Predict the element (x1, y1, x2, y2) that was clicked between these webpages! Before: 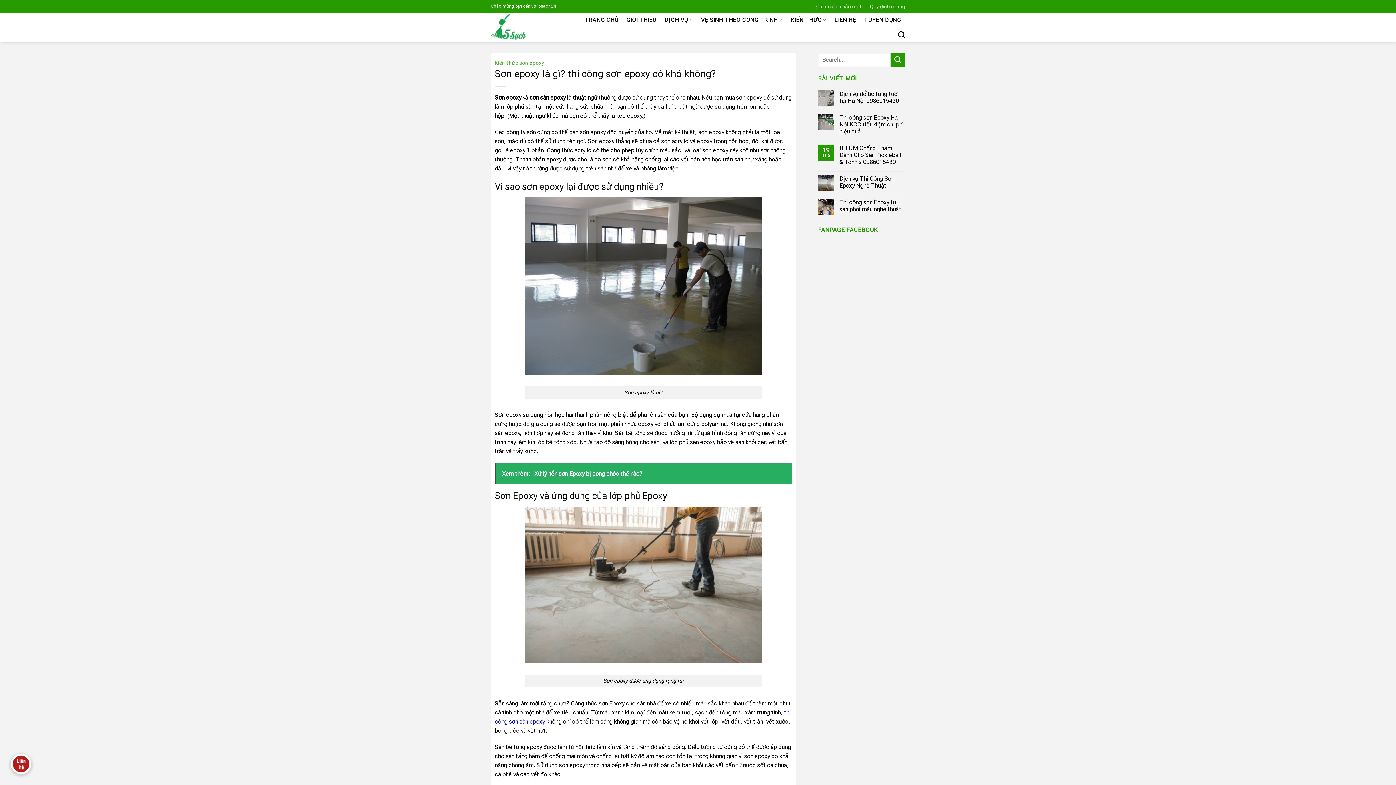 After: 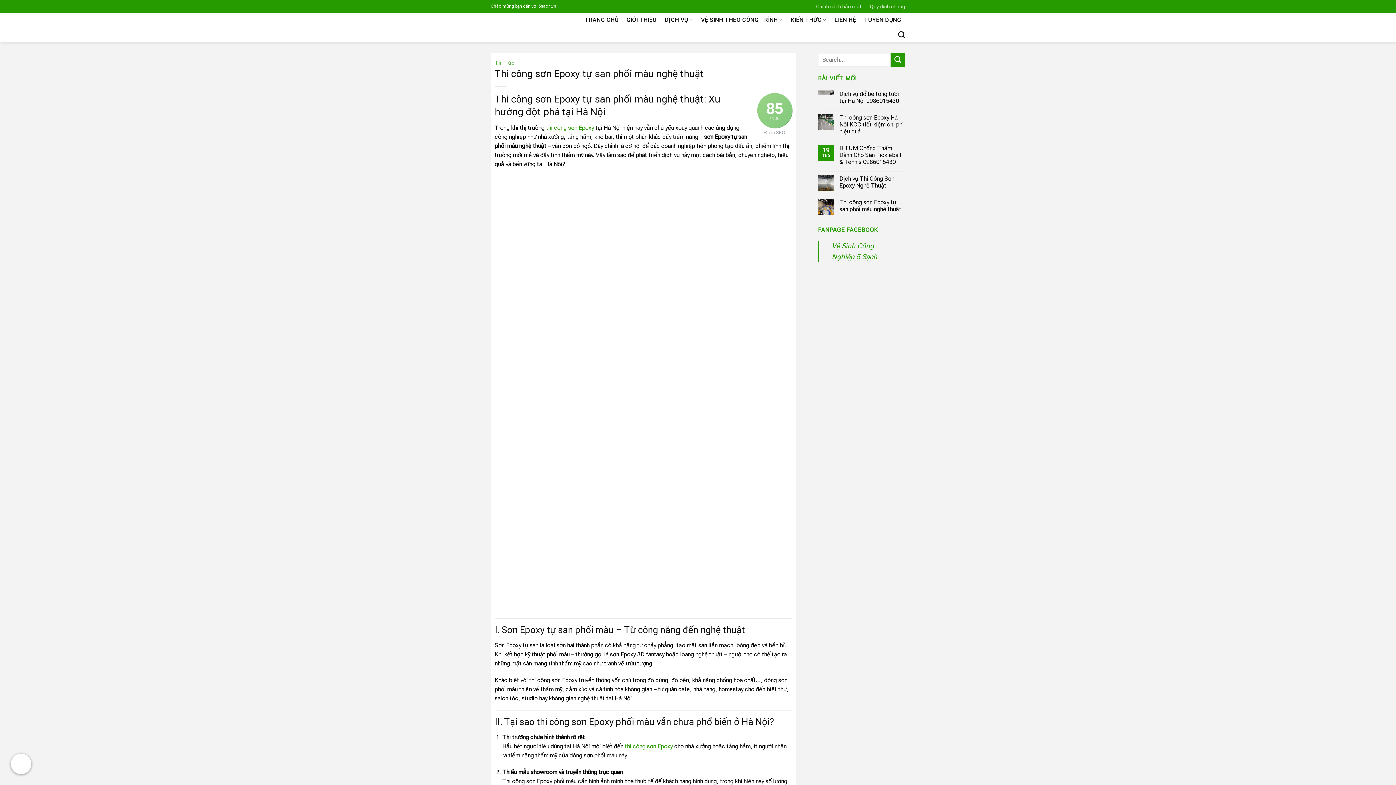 Action: bbox: (839, 198, 905, 212) label: Thi công sơn Epoxy tự san phối màu nghệ thuật